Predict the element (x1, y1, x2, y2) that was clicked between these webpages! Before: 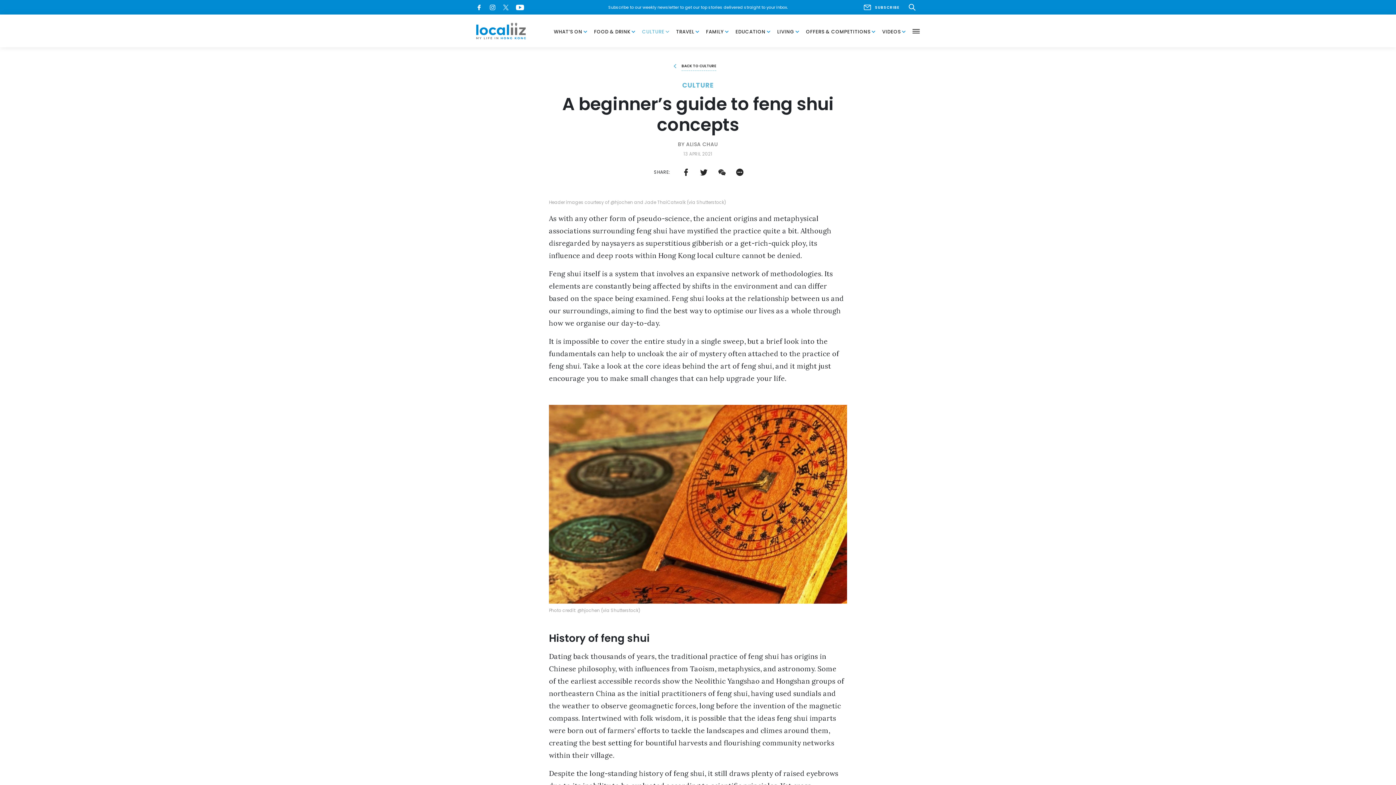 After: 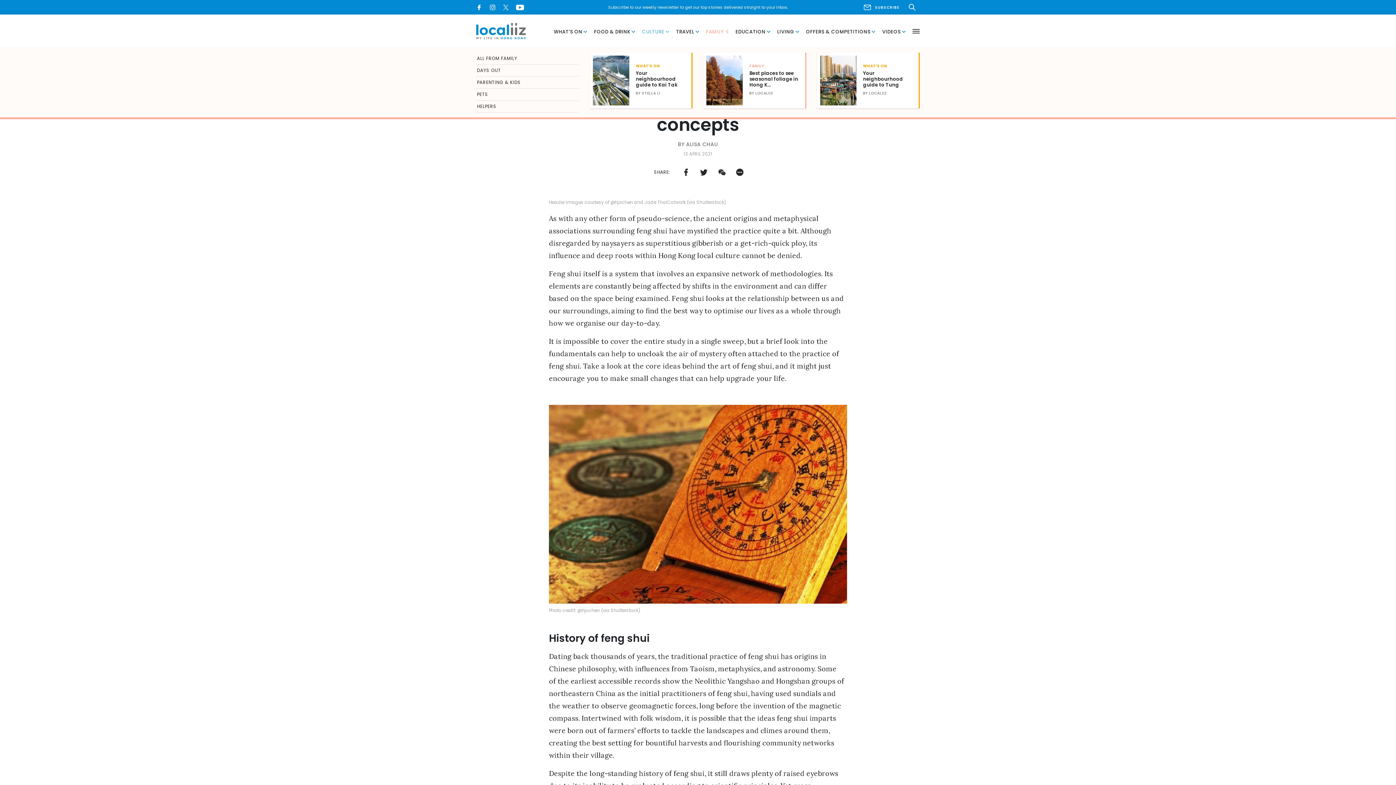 Action: bbox: (706, 28, 730, 35) label: FAMILY expand_more